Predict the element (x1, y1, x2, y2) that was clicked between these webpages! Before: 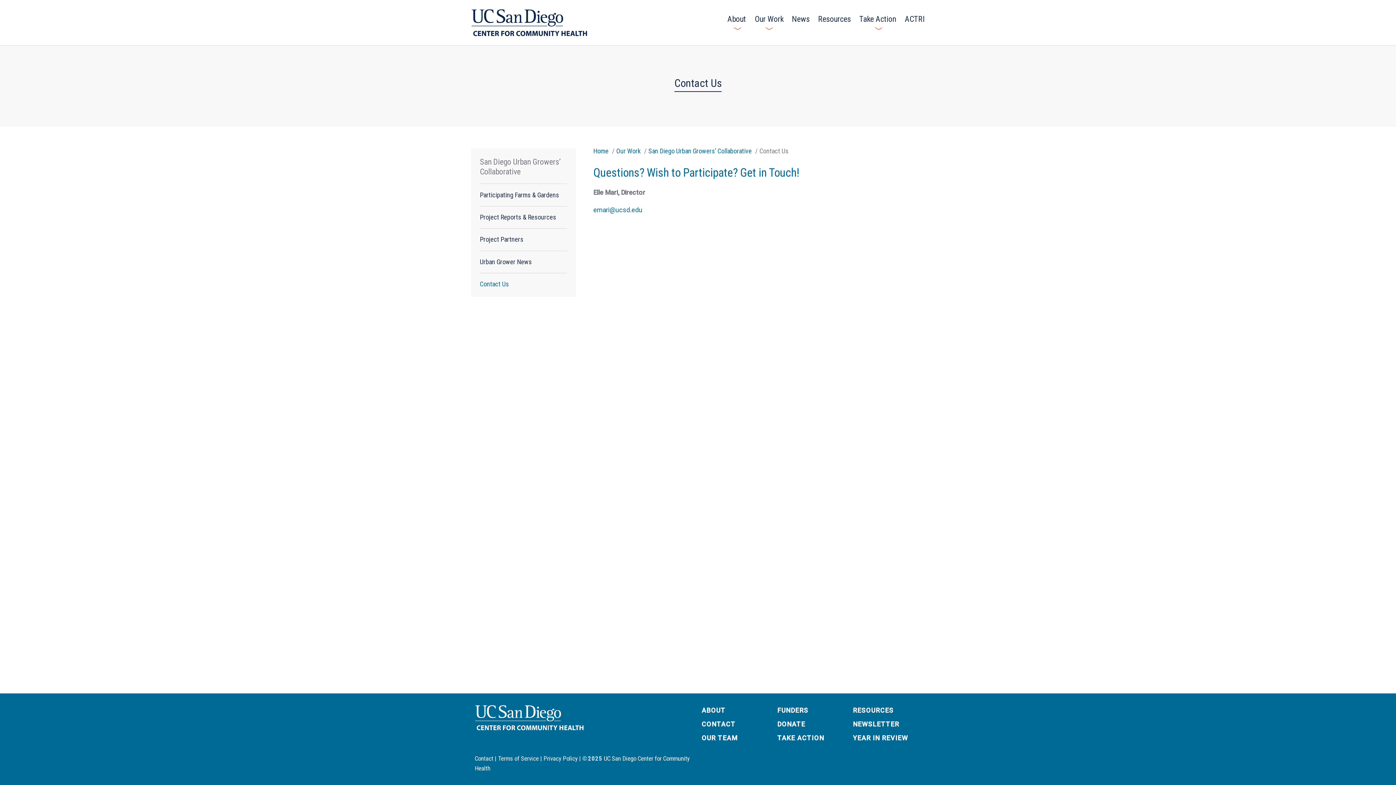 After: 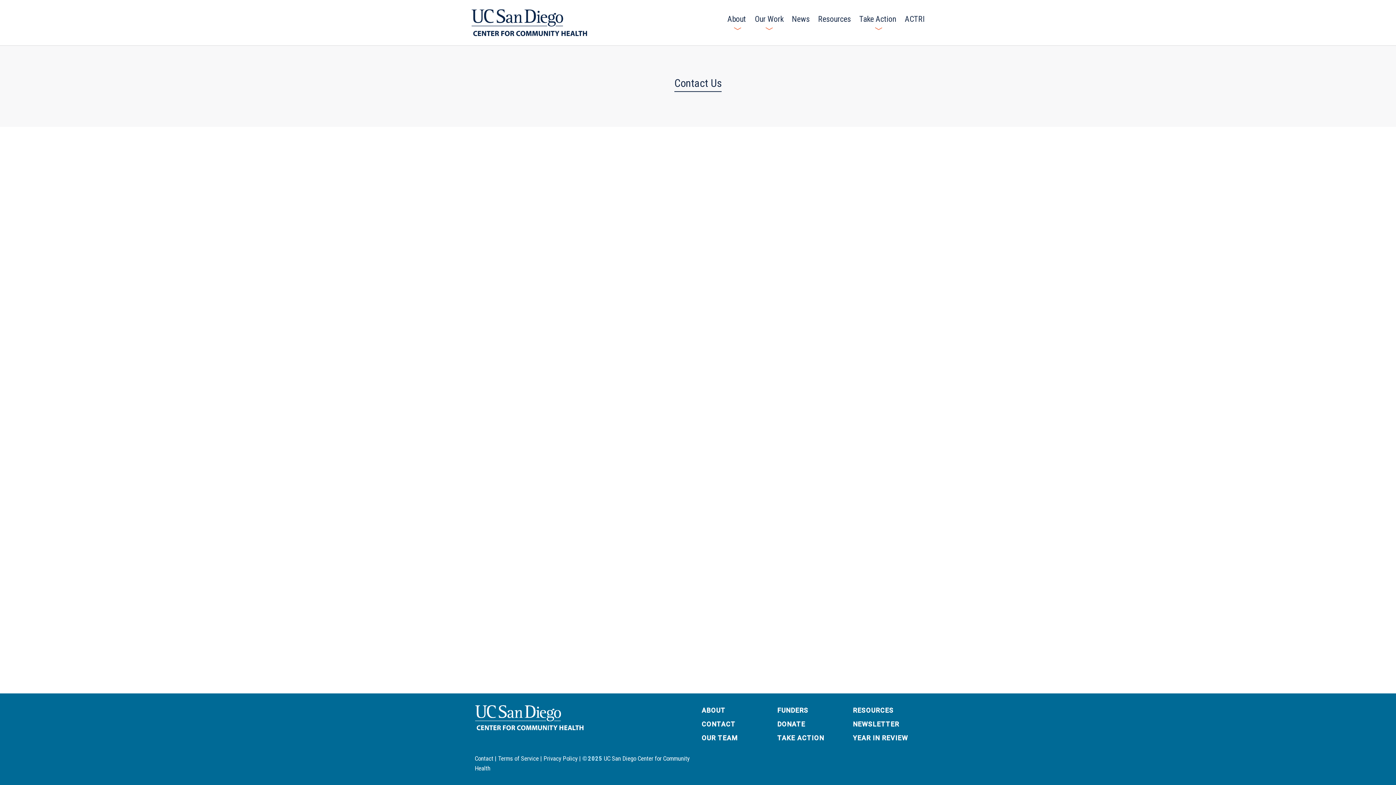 Action: bbox: (701, 720, 735, 728) label: CONTACT